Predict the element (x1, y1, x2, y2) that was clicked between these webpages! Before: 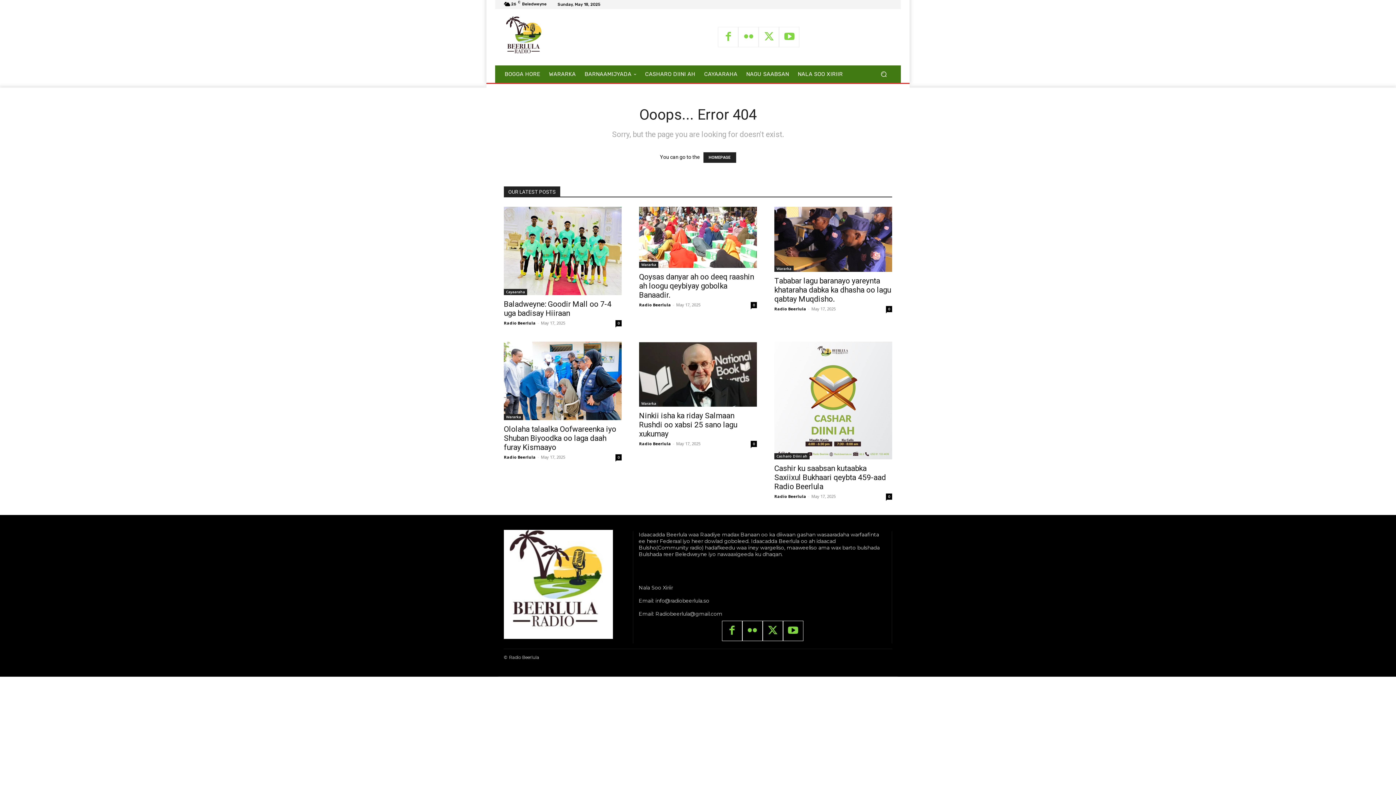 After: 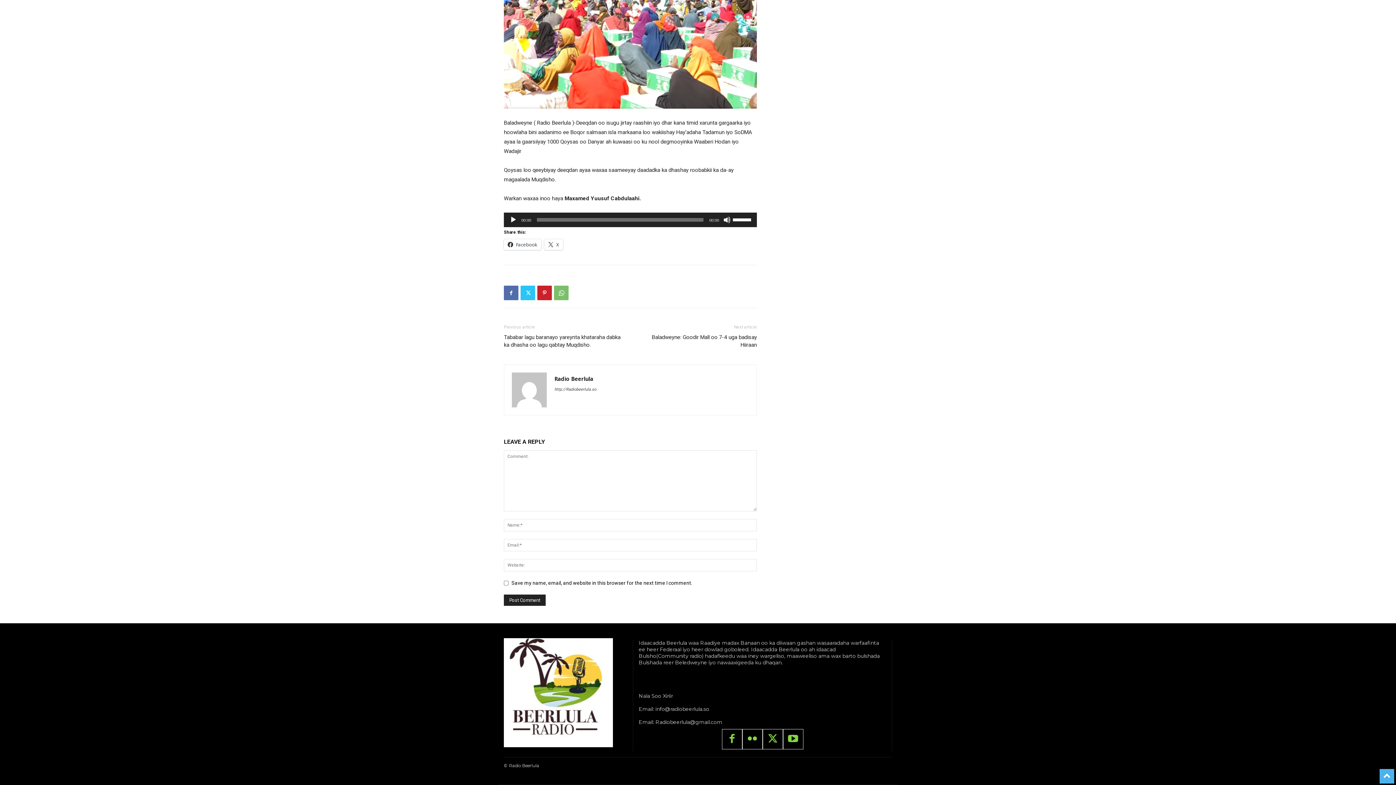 Action: label: 0 bbox: (750, 302, 757, 308)